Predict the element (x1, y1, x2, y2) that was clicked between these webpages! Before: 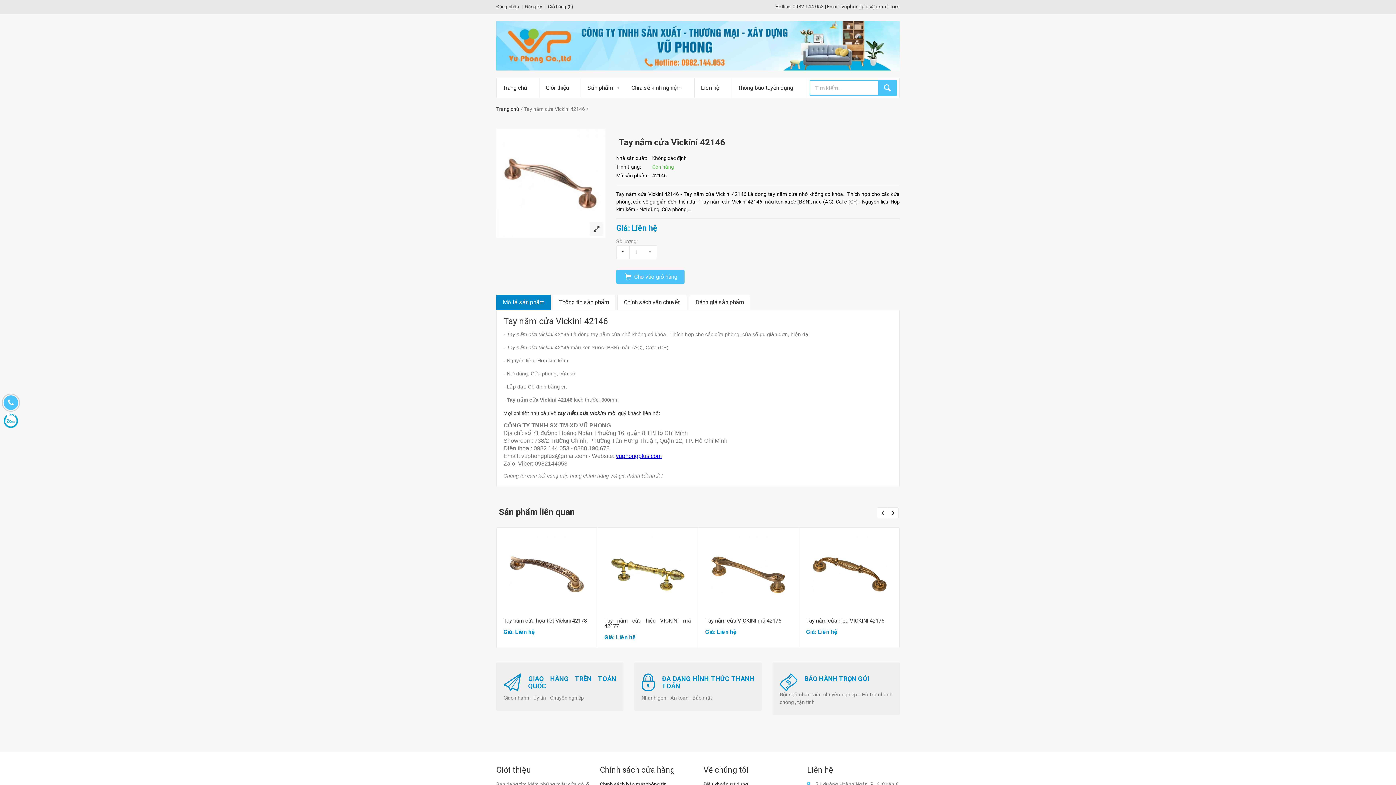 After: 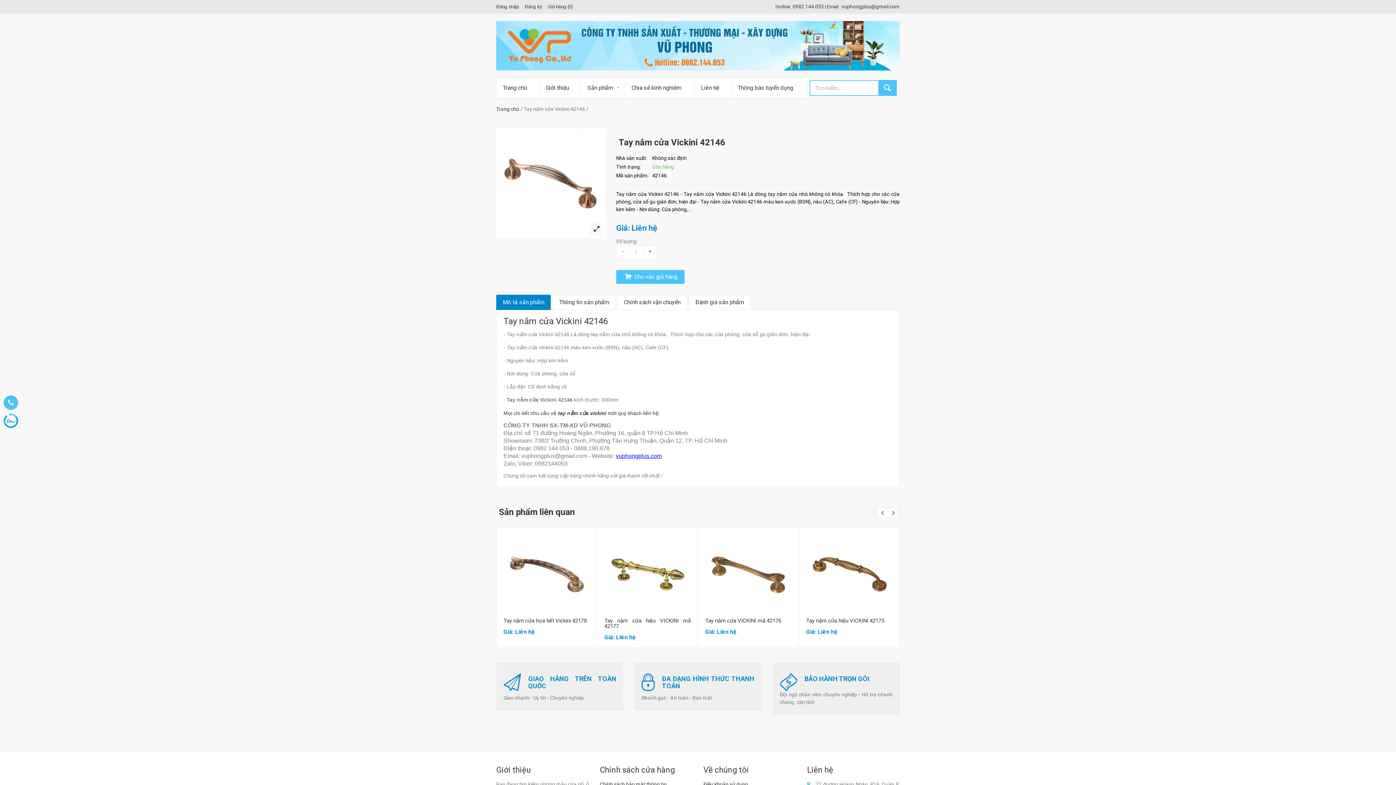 Action: label: Mô tả sản phẩm bbox: (496, 295, 550, 310)